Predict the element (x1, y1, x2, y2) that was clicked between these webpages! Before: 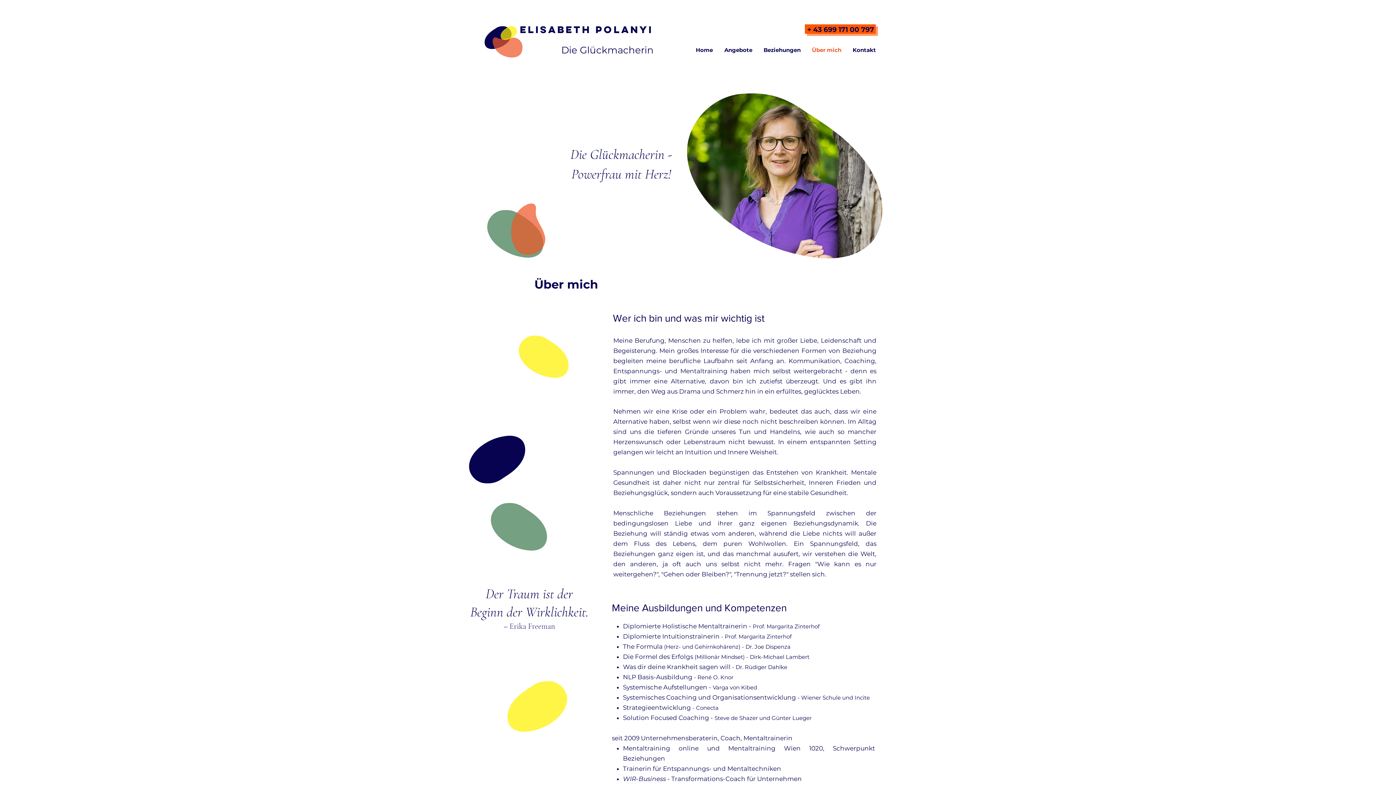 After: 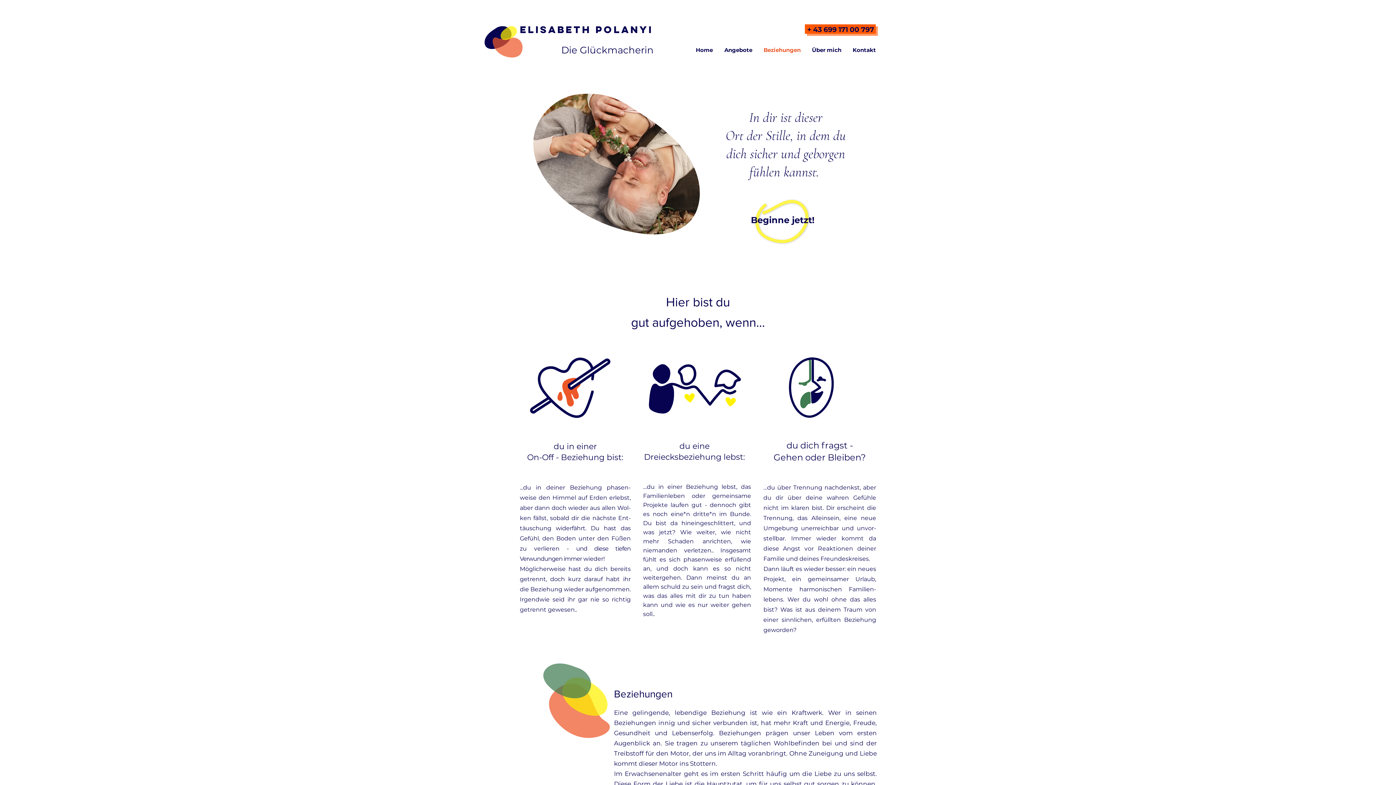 Action: label: Beziehungen bbox: (758, 41, 806, 59)